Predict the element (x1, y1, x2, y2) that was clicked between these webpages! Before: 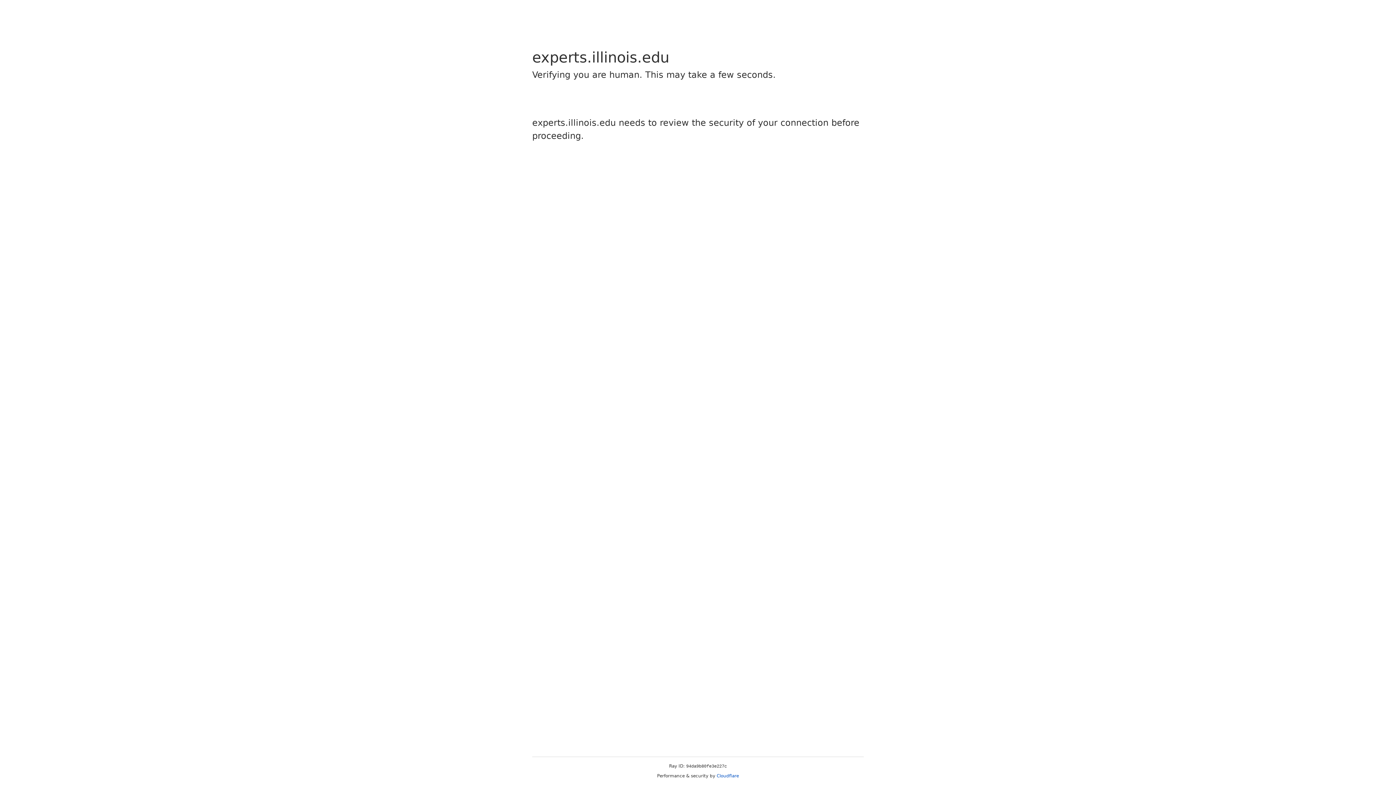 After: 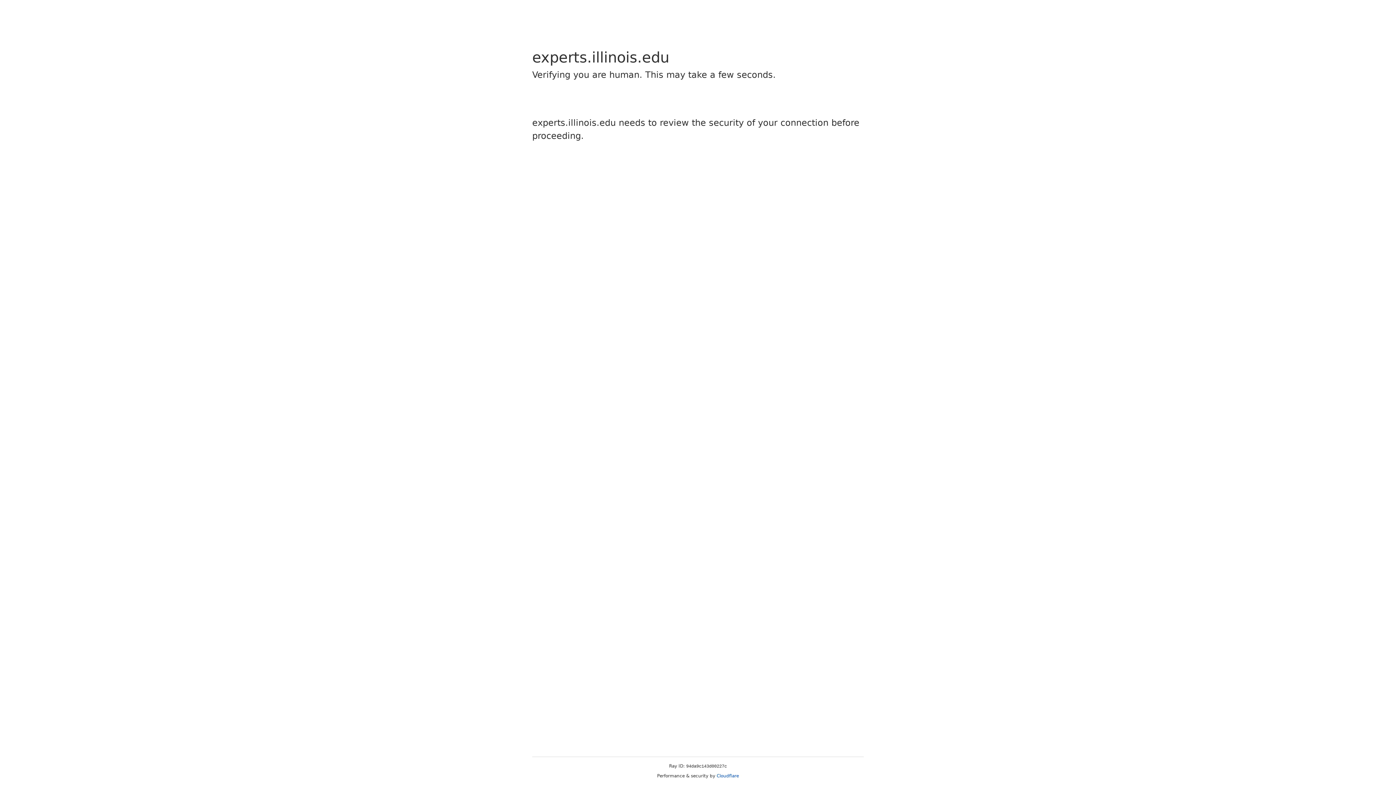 Action: bbox: (716, 773, 739, 778) label: Cloudflare